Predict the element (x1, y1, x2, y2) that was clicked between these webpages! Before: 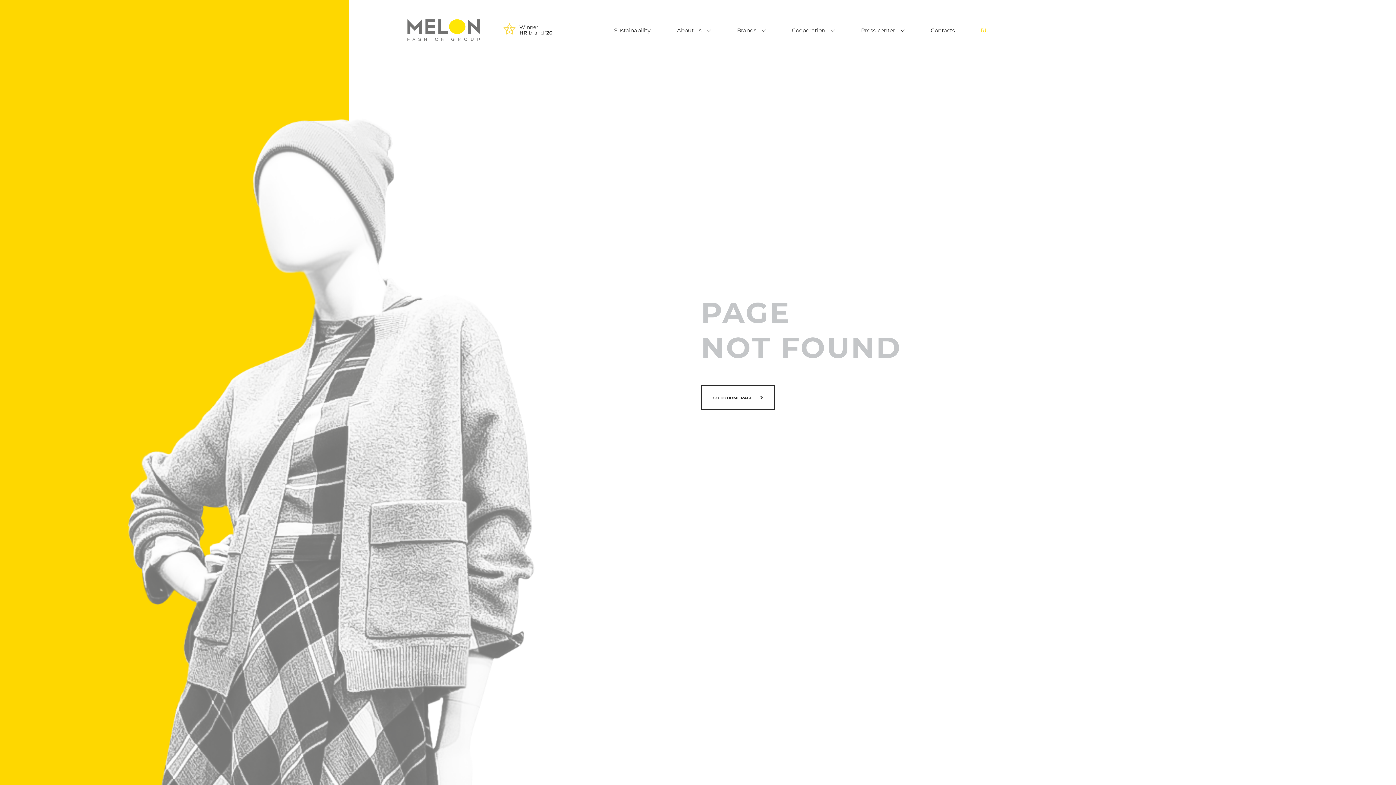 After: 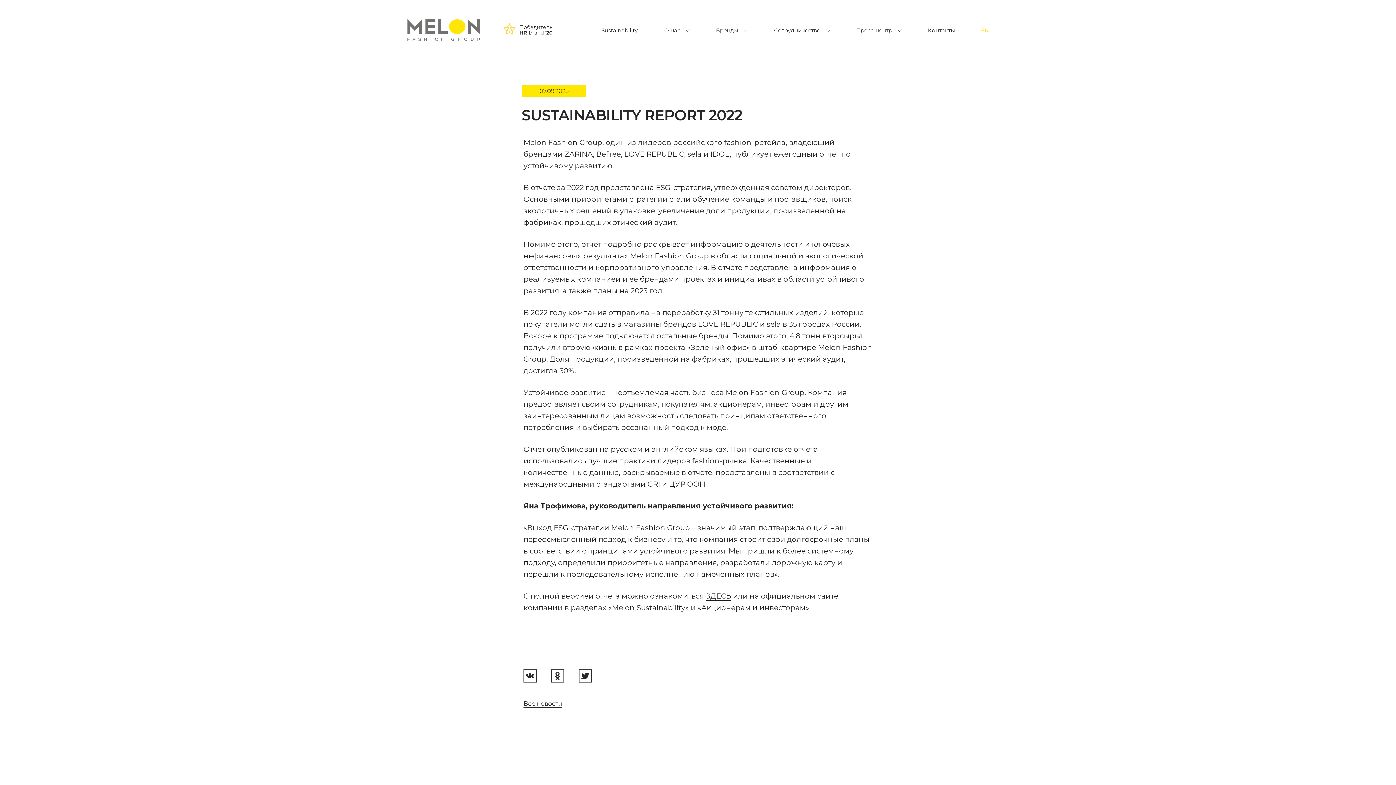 Action: label: RU bbox: (980, 27, 989, 34)